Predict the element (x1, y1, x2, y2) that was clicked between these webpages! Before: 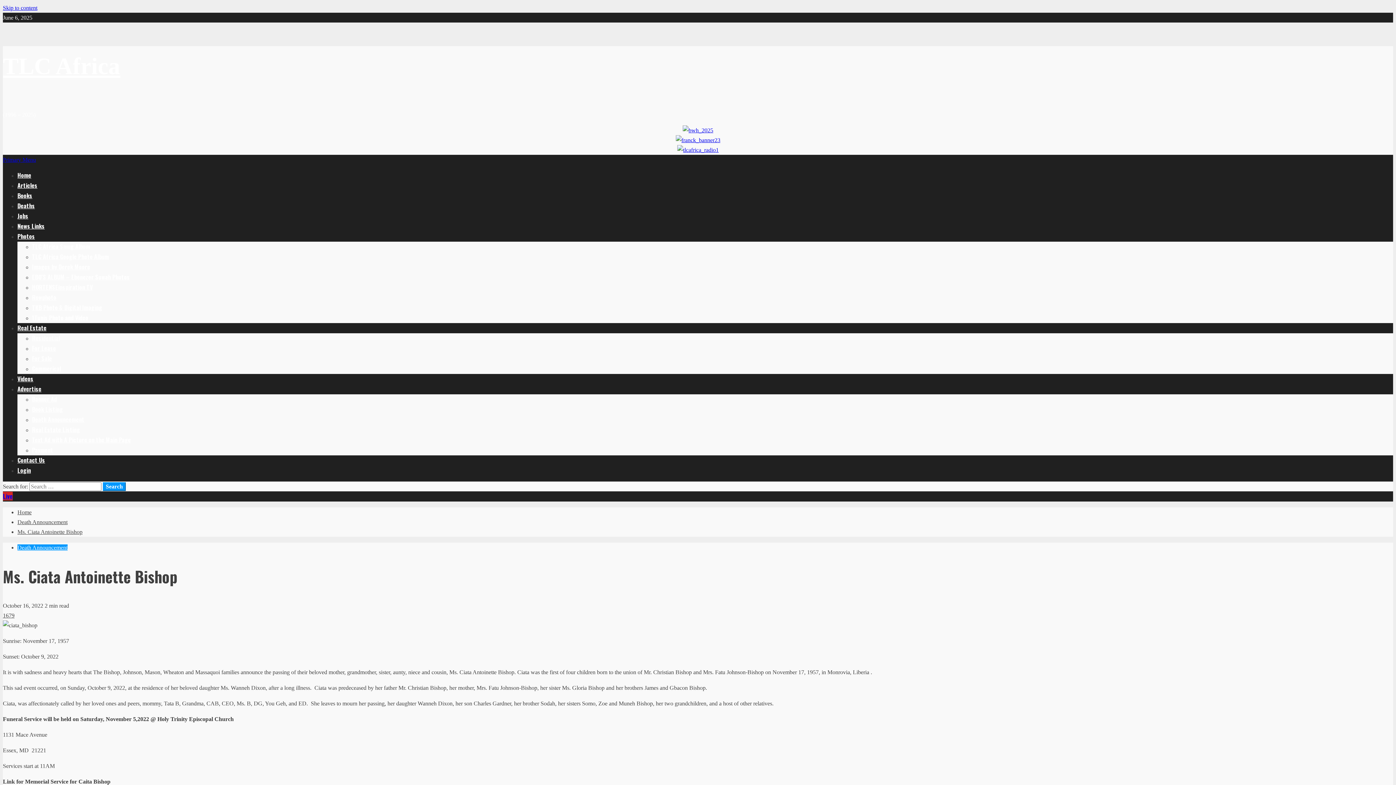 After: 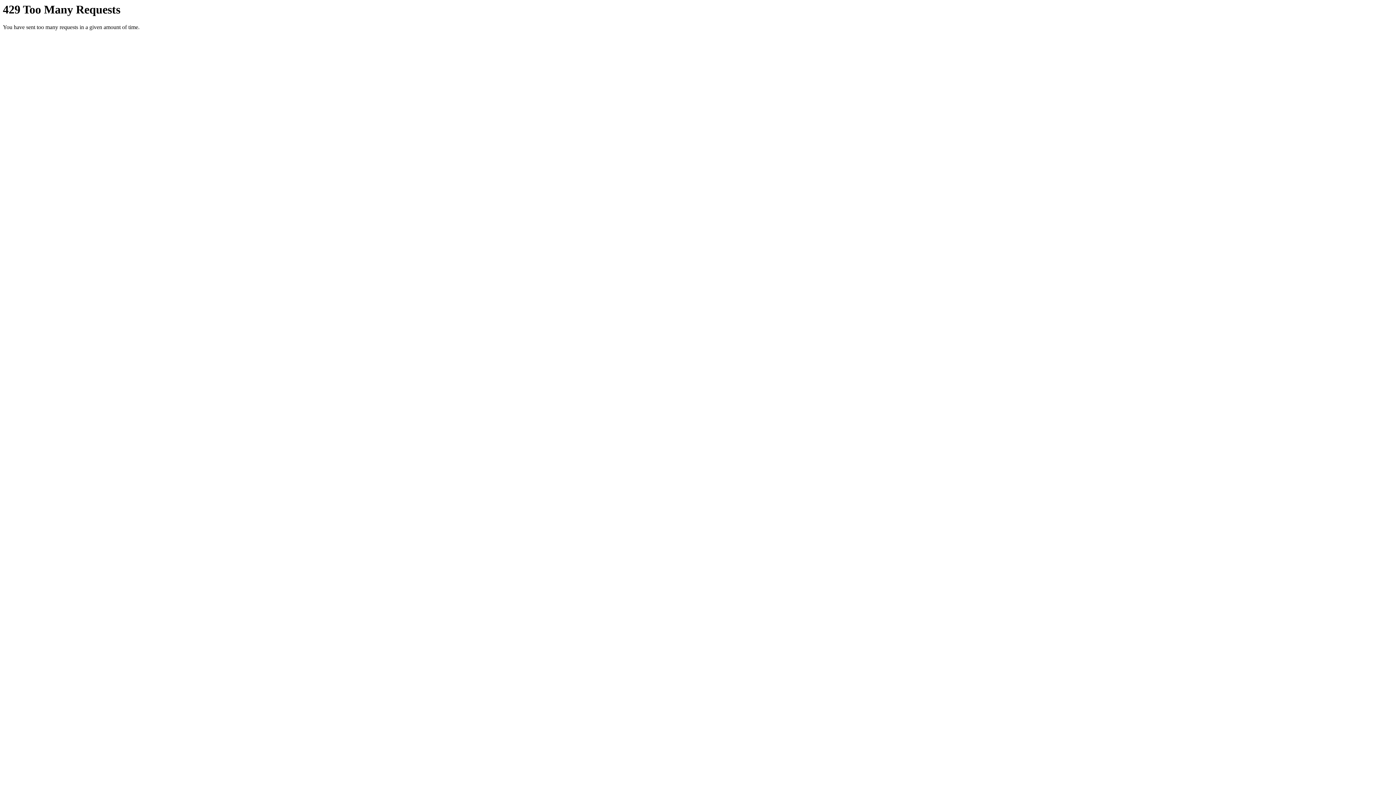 Action: bbox: (32, 293, 56, 301) label: Rowphoto